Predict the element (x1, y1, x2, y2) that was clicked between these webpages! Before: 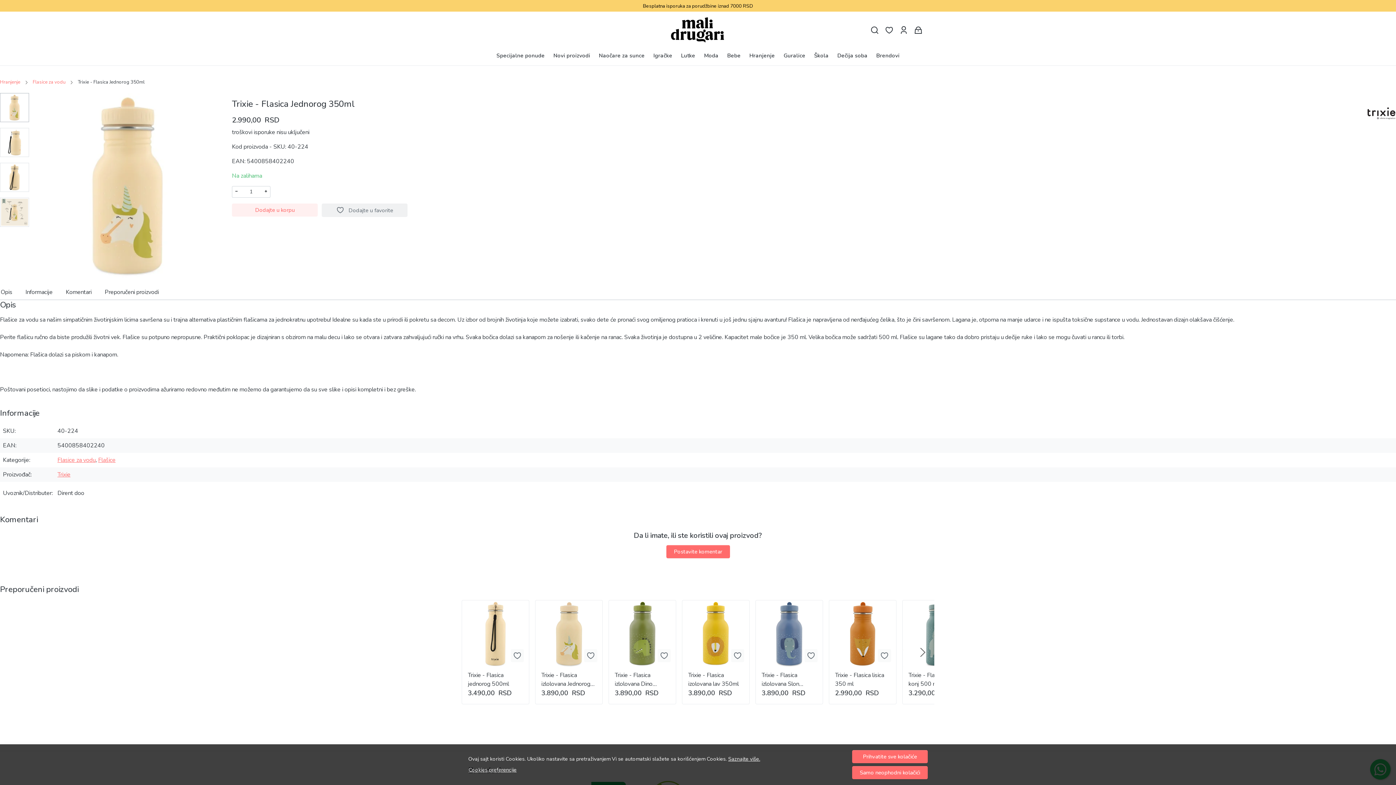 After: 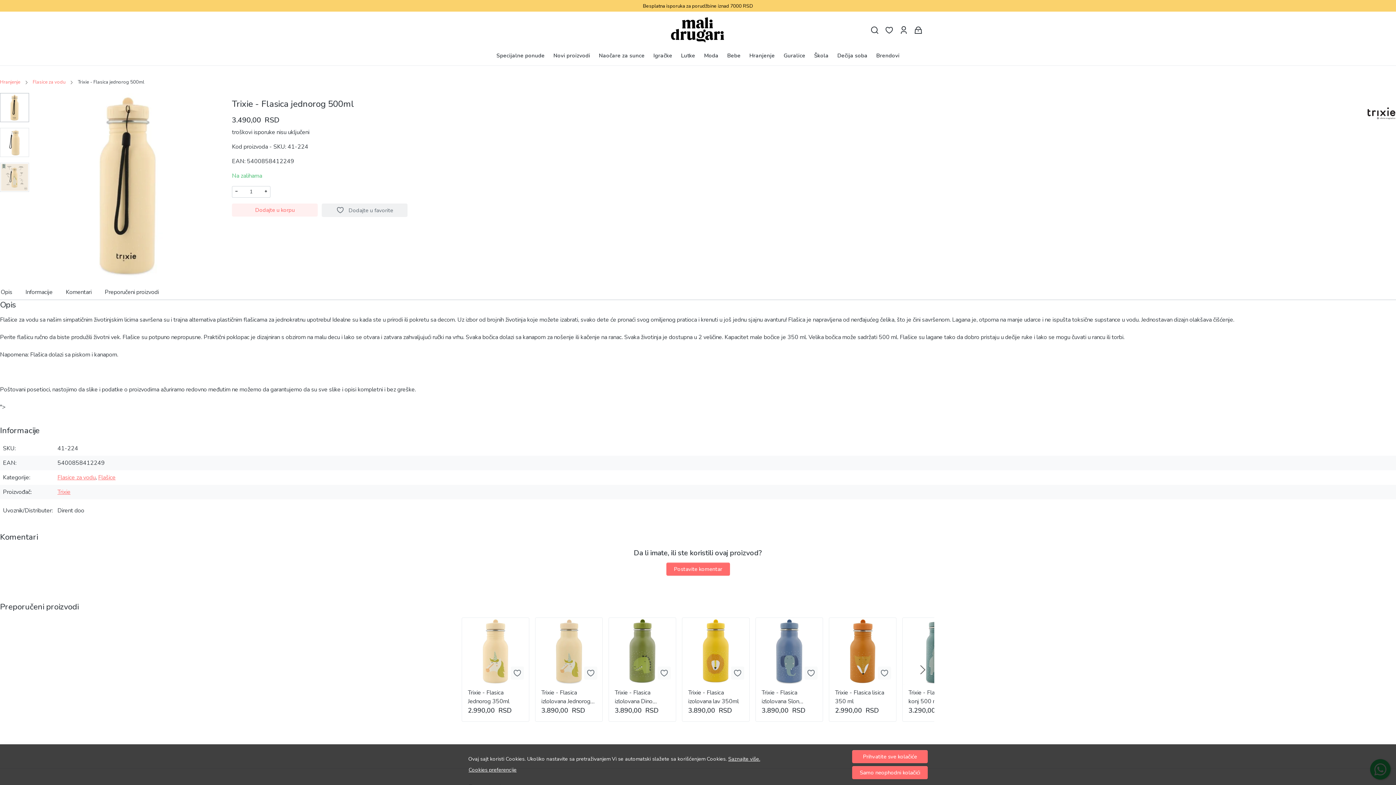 Action: bbox: (462, 600, 529, 667)